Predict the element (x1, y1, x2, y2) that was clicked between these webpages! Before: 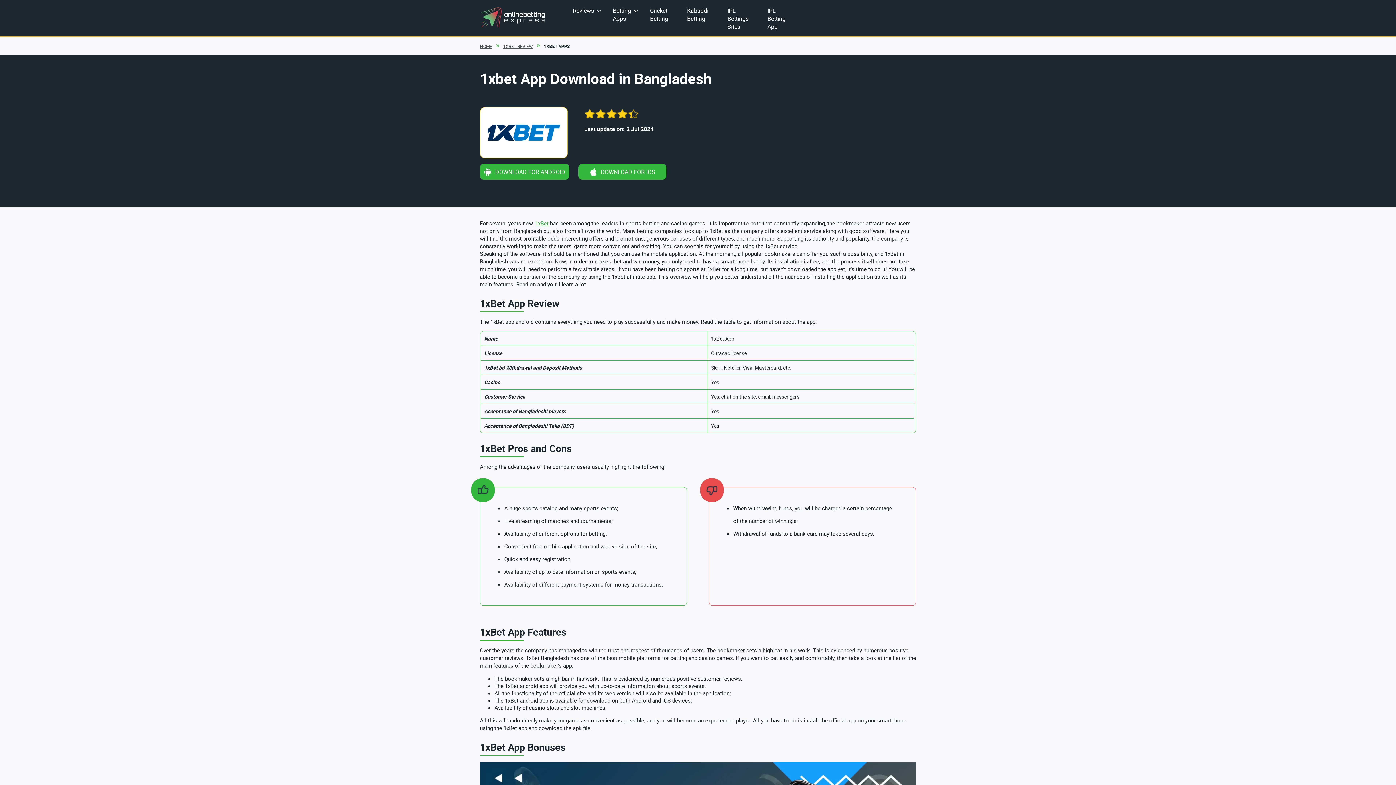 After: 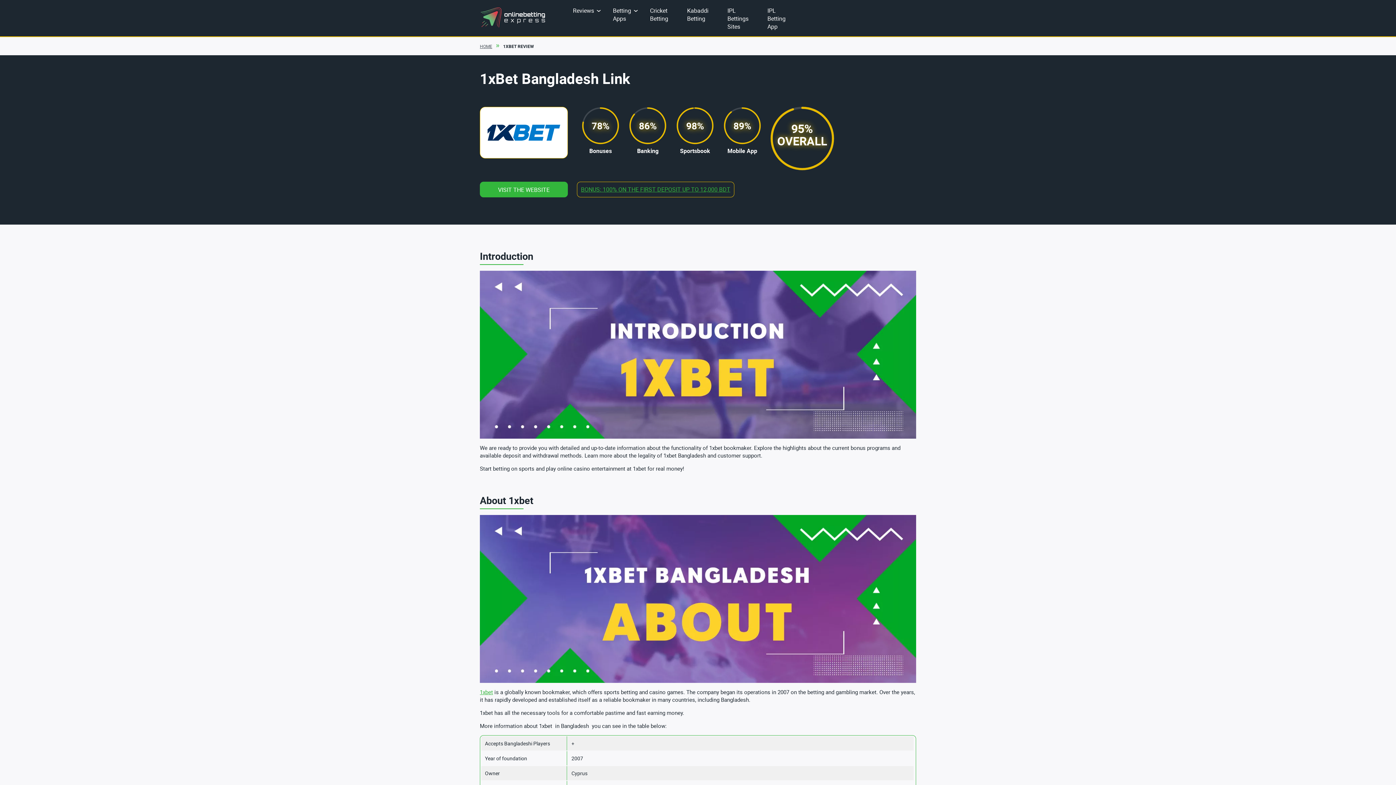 Action: label: 1xBet bbox: (535, 219, 548, 226)